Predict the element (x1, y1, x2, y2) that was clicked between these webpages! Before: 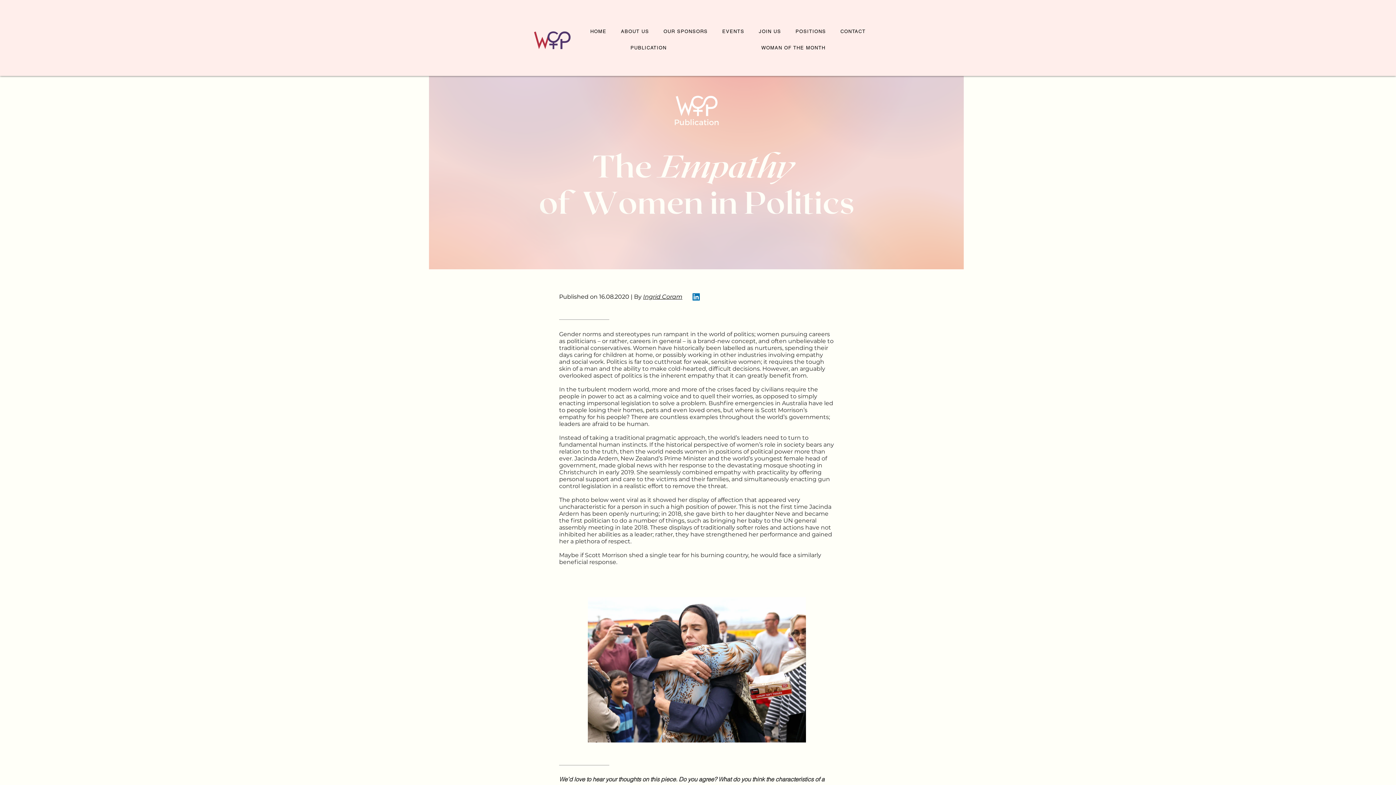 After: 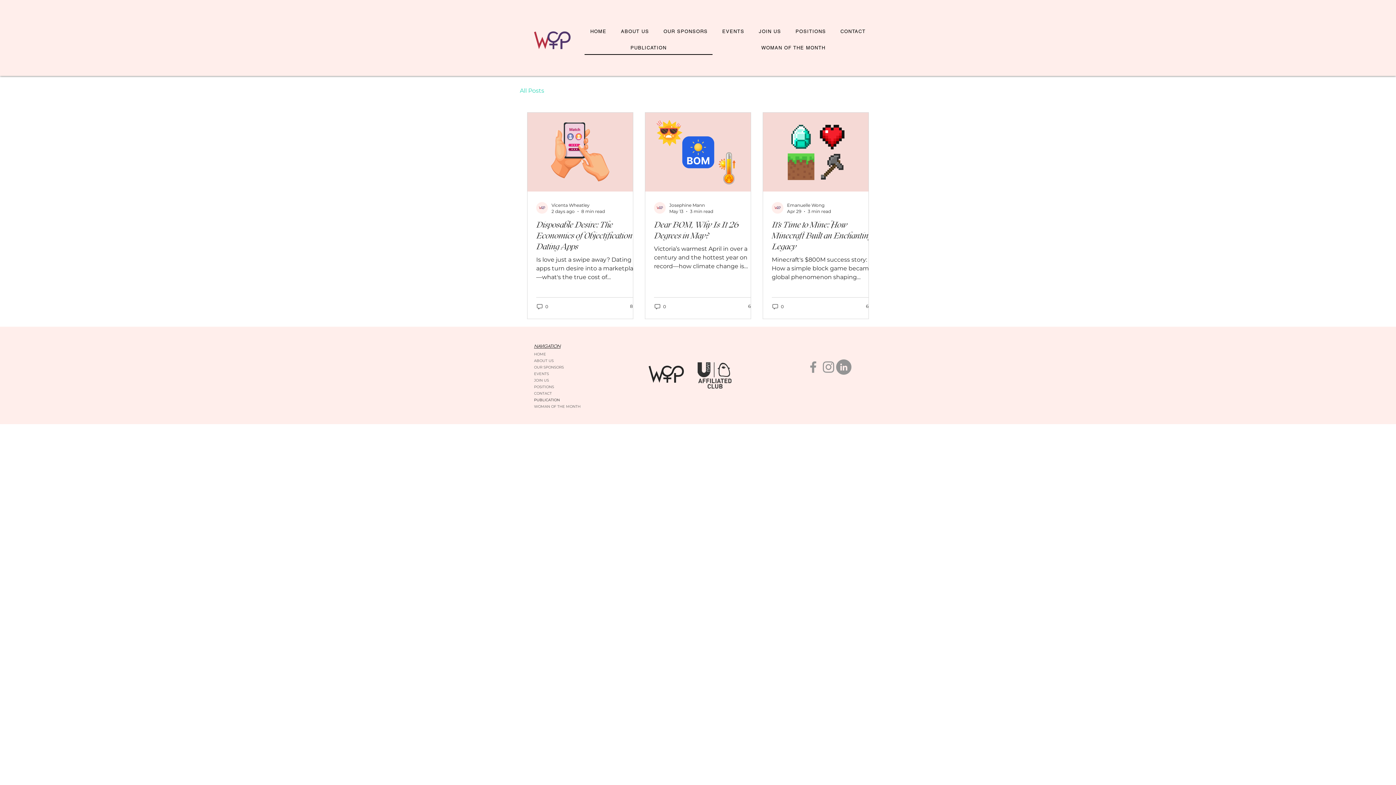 Action: bbox: (584, 41, 712, 54) label: PUBLICATION